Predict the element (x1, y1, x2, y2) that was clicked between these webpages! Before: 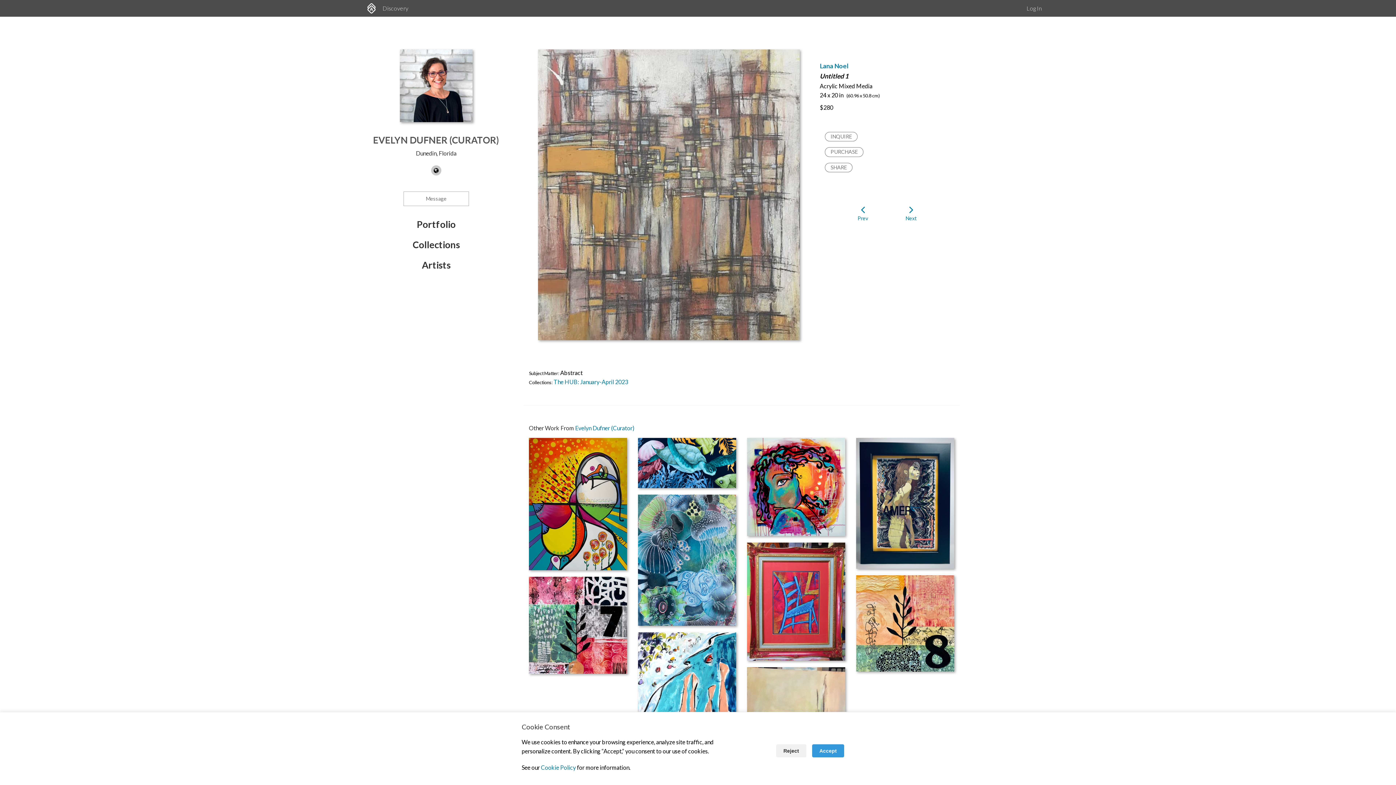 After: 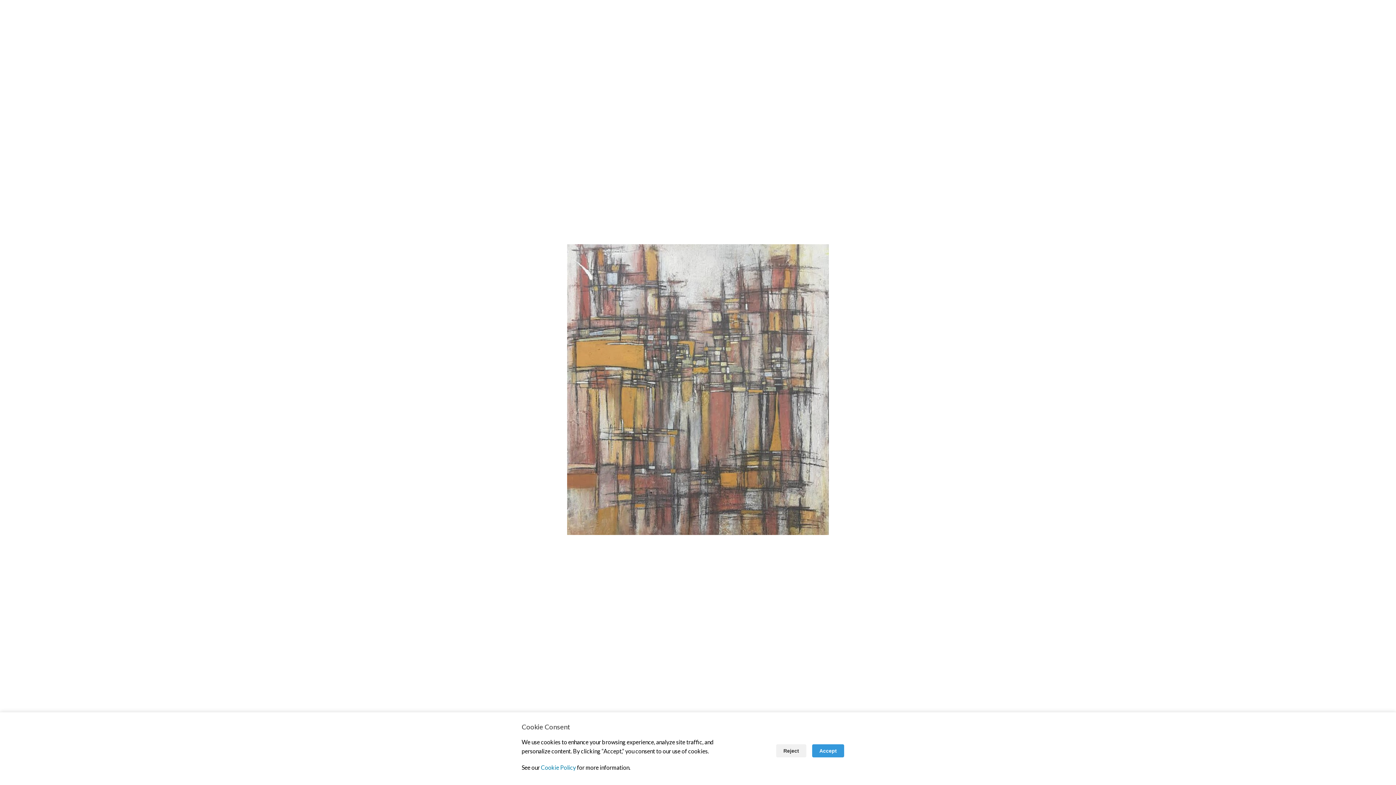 Action: bbox: (529, 49, 809, 340)